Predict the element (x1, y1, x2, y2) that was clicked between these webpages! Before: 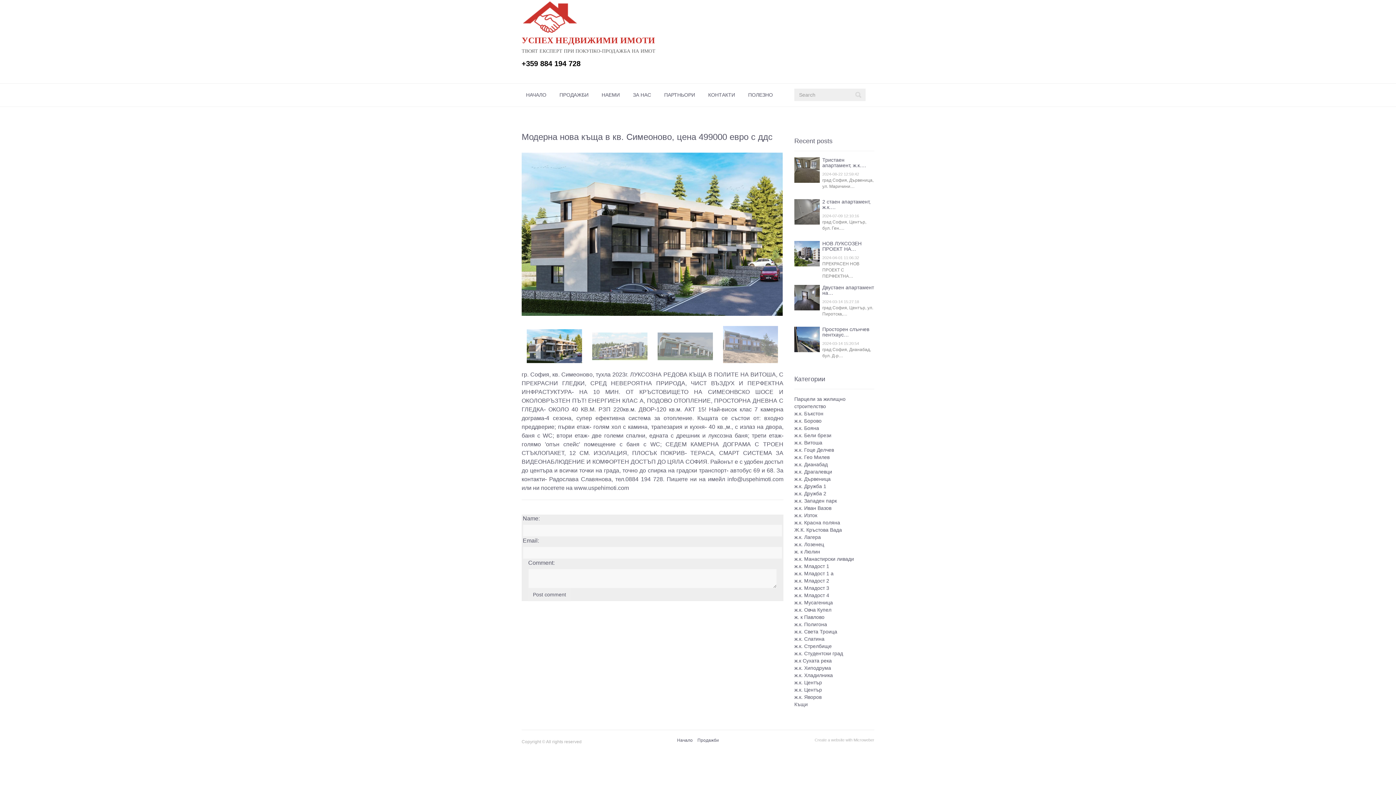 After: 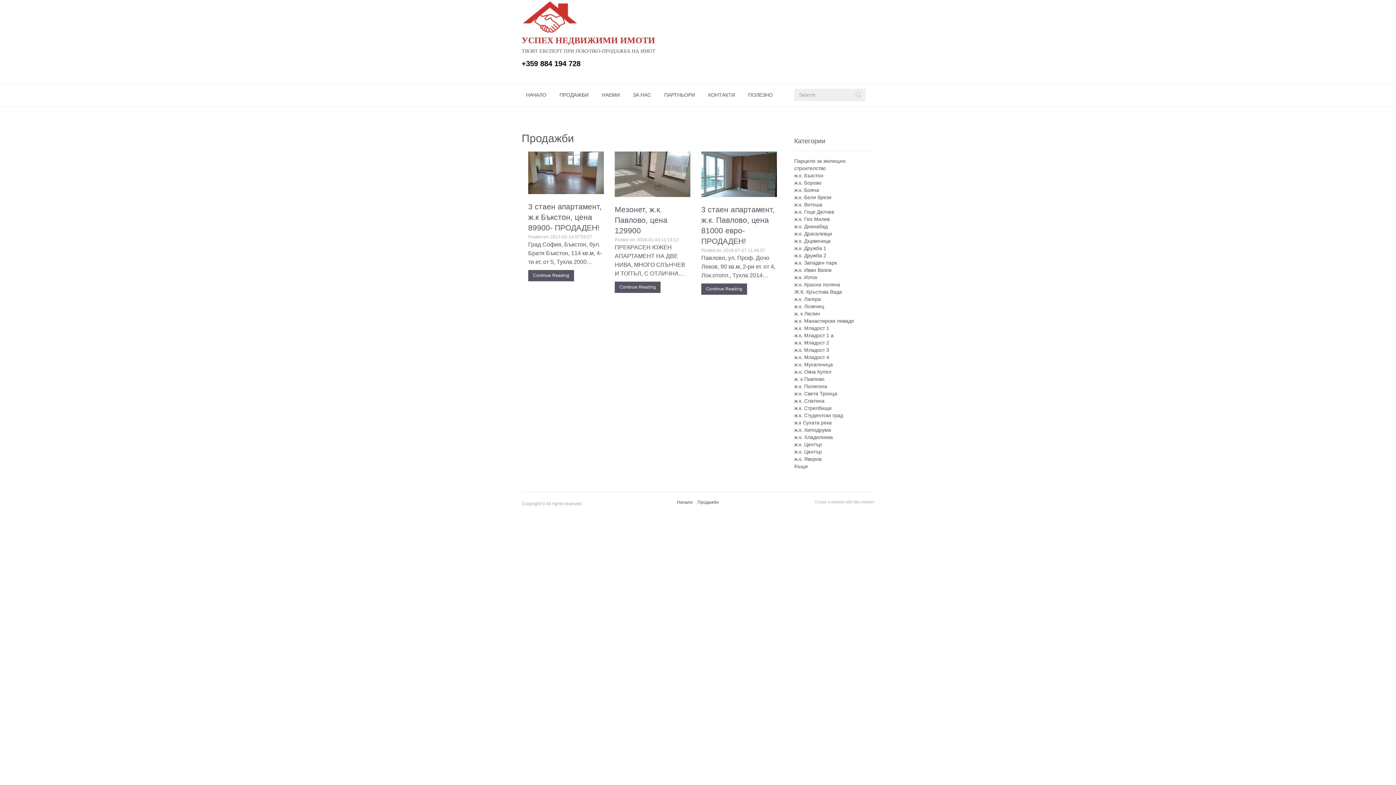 Action: label: ж.к. Бъкстон bbox: (794, 410, 823, 416)